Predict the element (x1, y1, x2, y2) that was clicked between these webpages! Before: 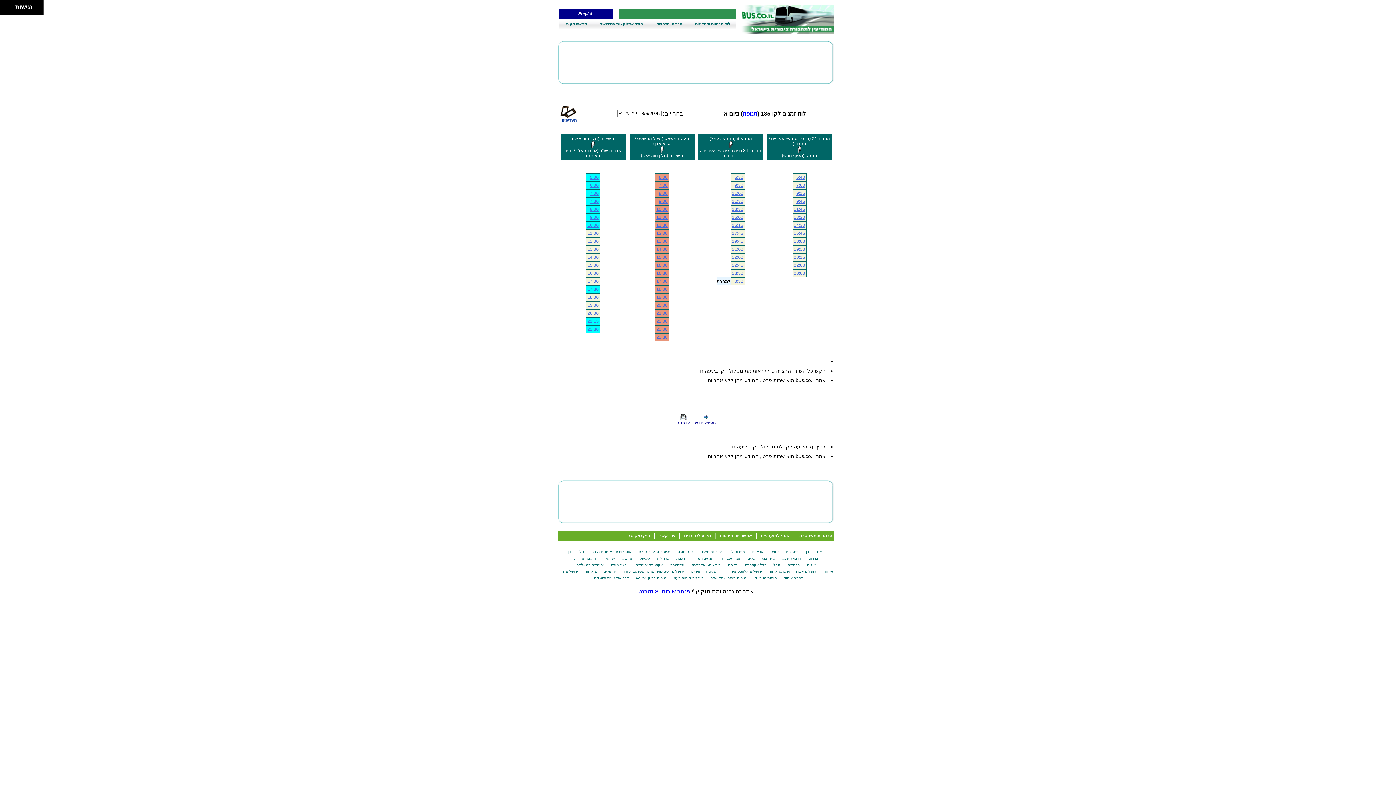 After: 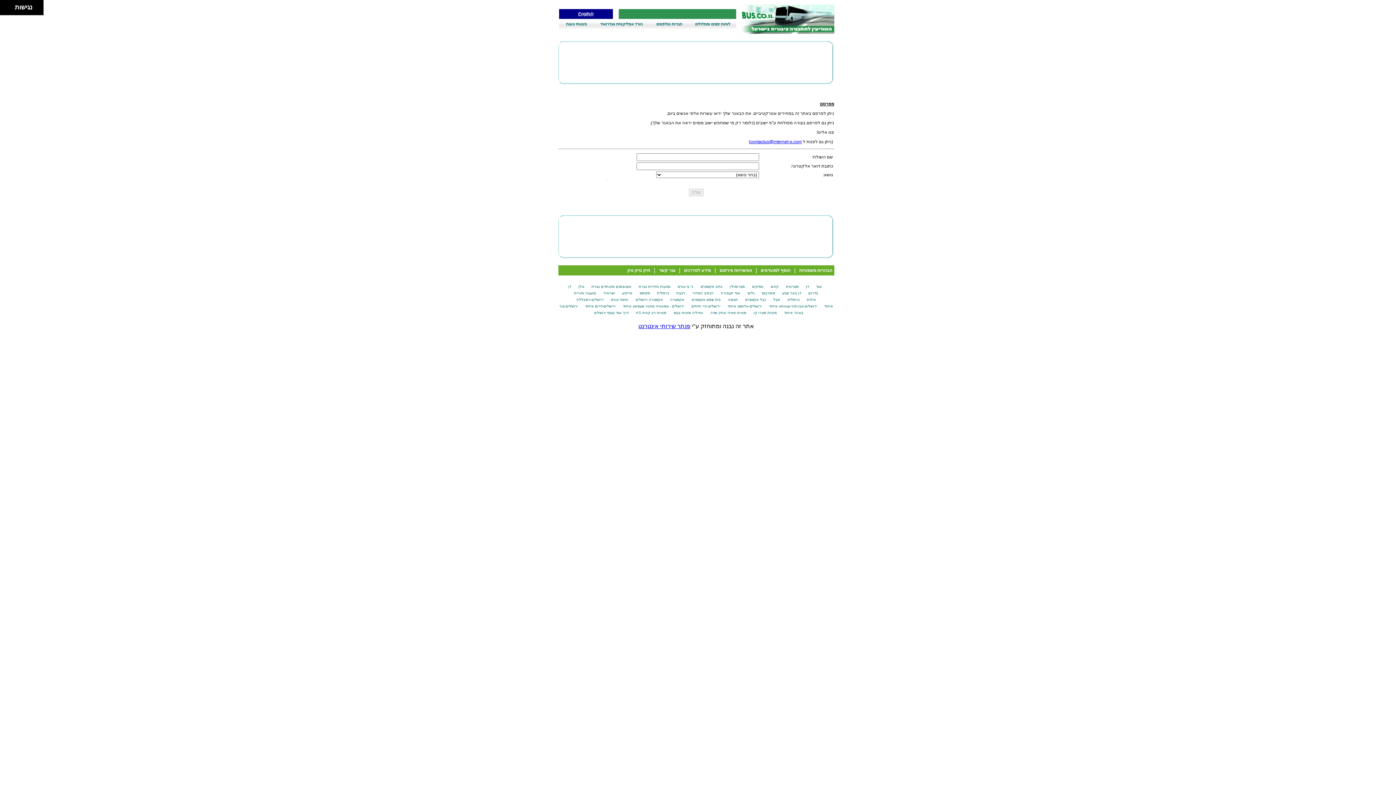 Action: bbox: (719, 533, 752, 538) label: אפשרויות פירסום